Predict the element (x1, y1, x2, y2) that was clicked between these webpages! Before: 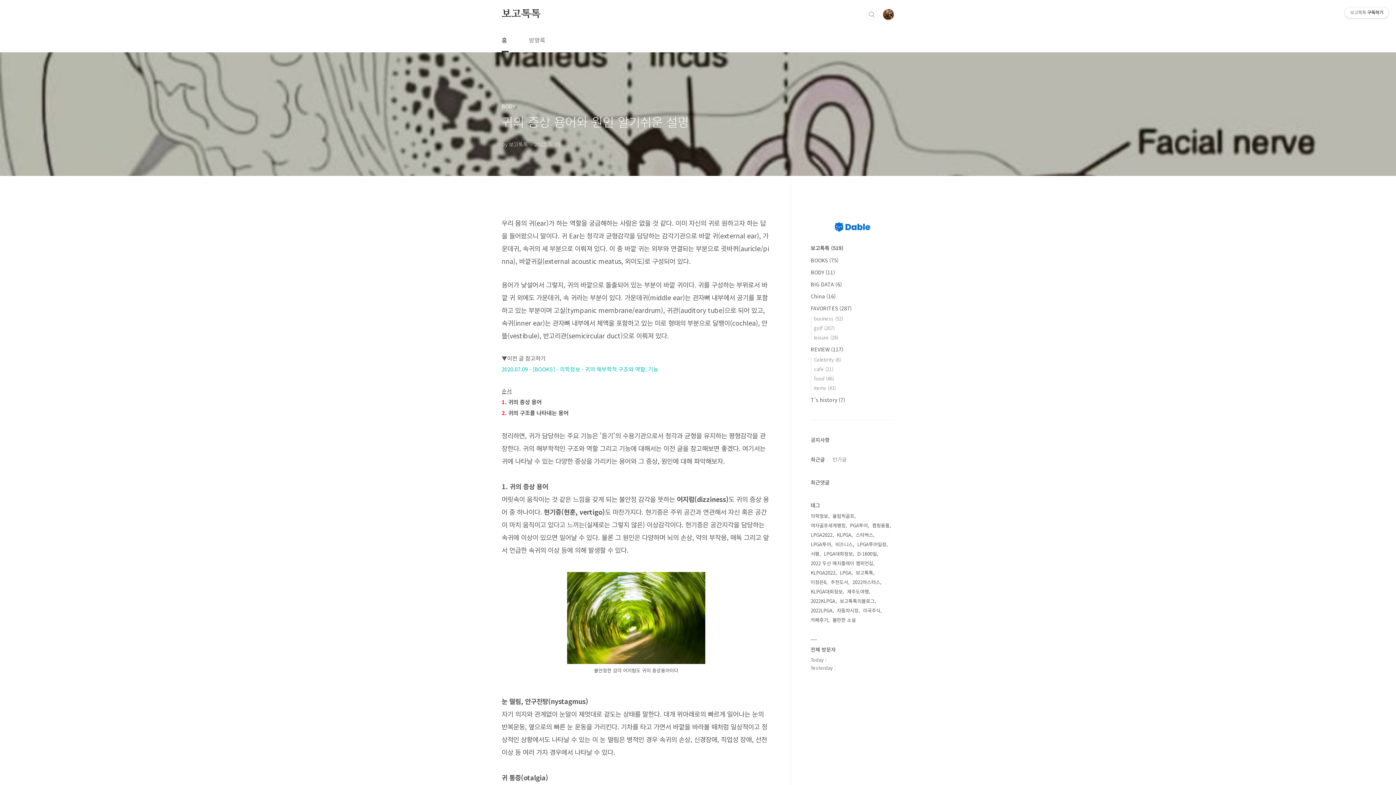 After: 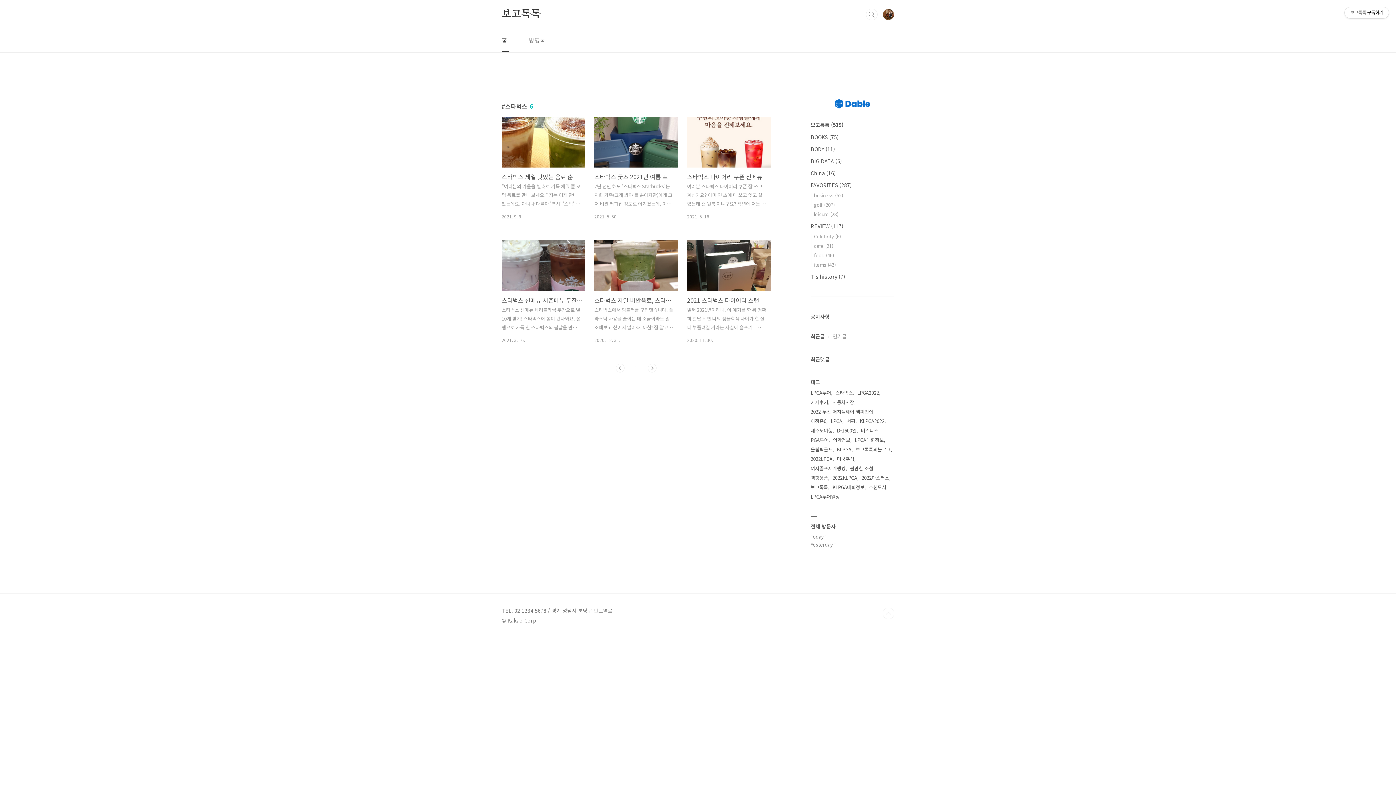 Action: bbox: (856, 530, 874, 540) label: 스타벅스